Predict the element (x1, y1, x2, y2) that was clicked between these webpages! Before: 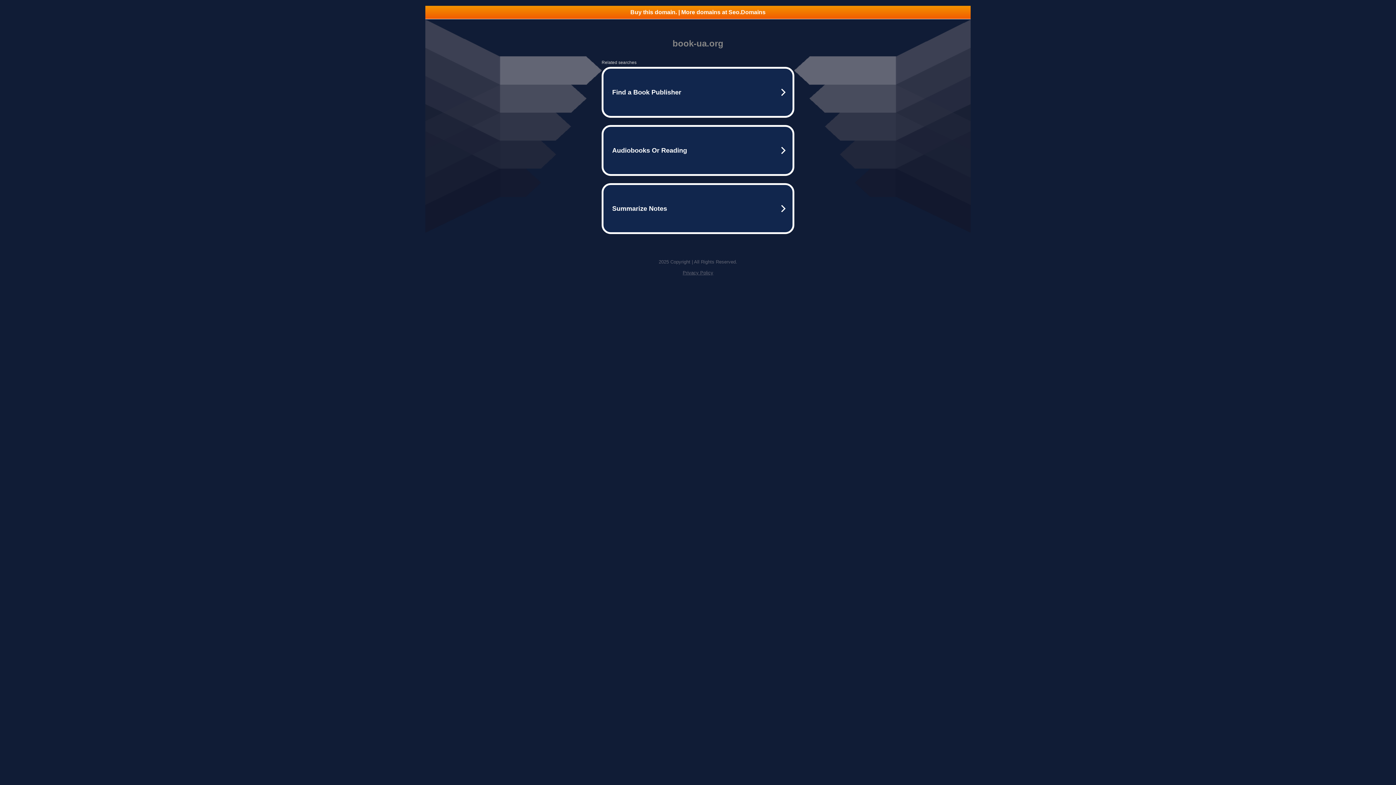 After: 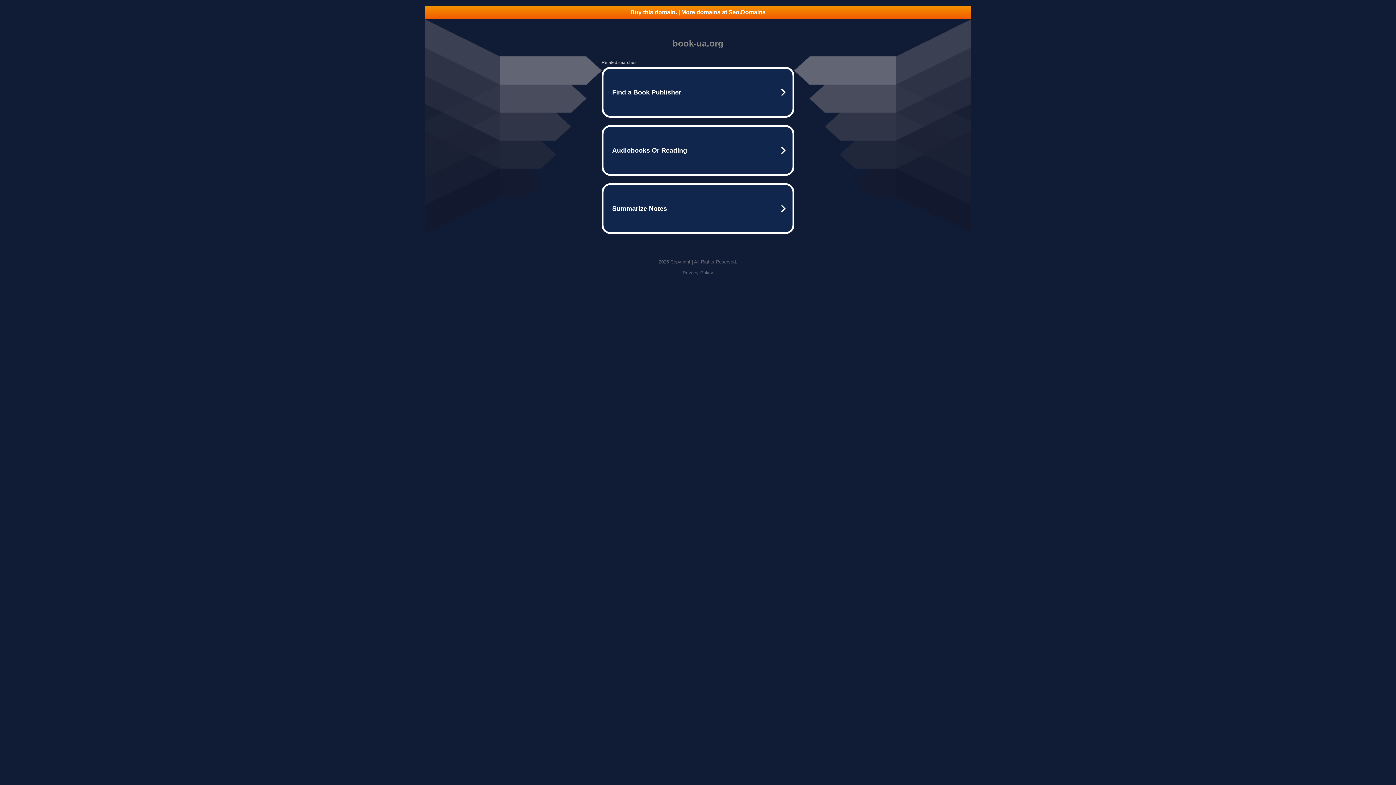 Action: label: Privacy Policy bbox: (682, 270, 713, 275)